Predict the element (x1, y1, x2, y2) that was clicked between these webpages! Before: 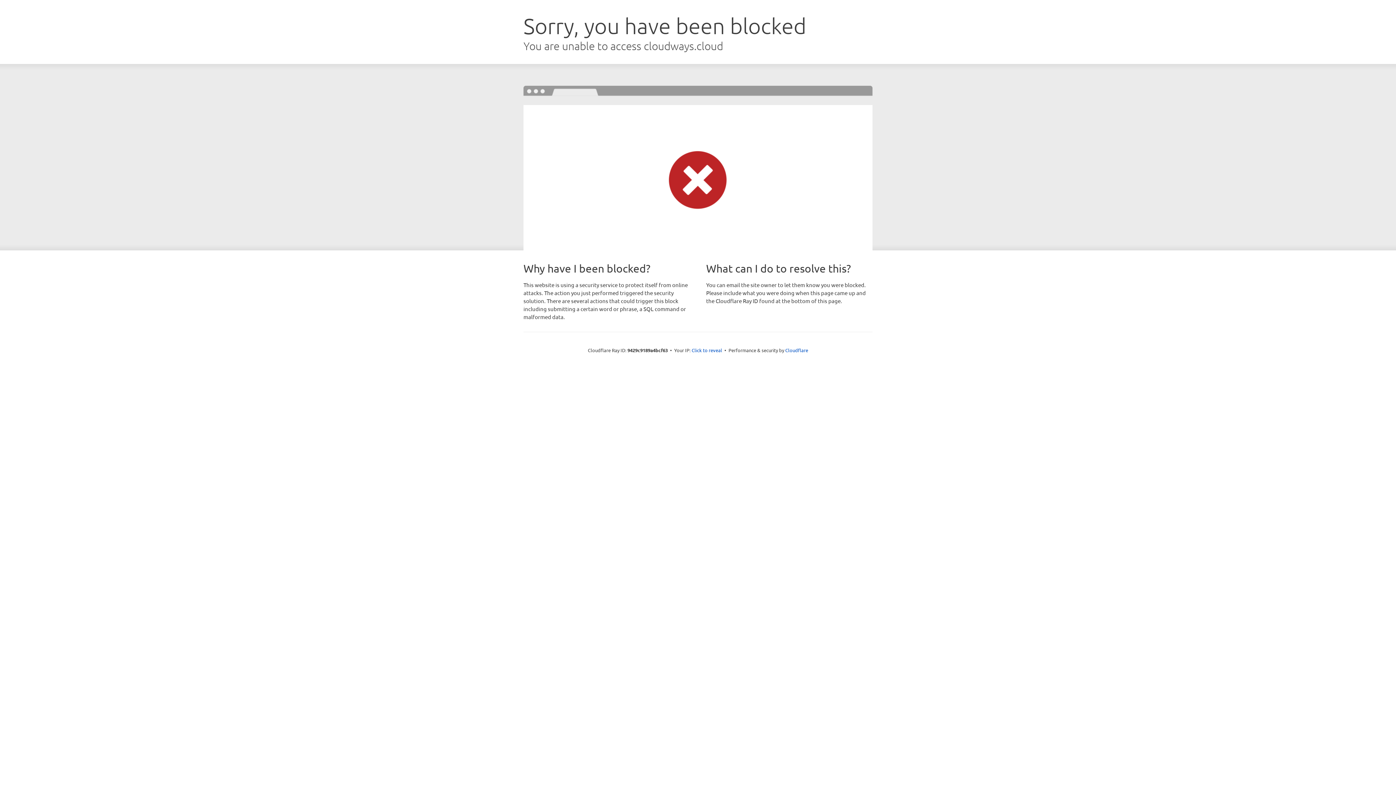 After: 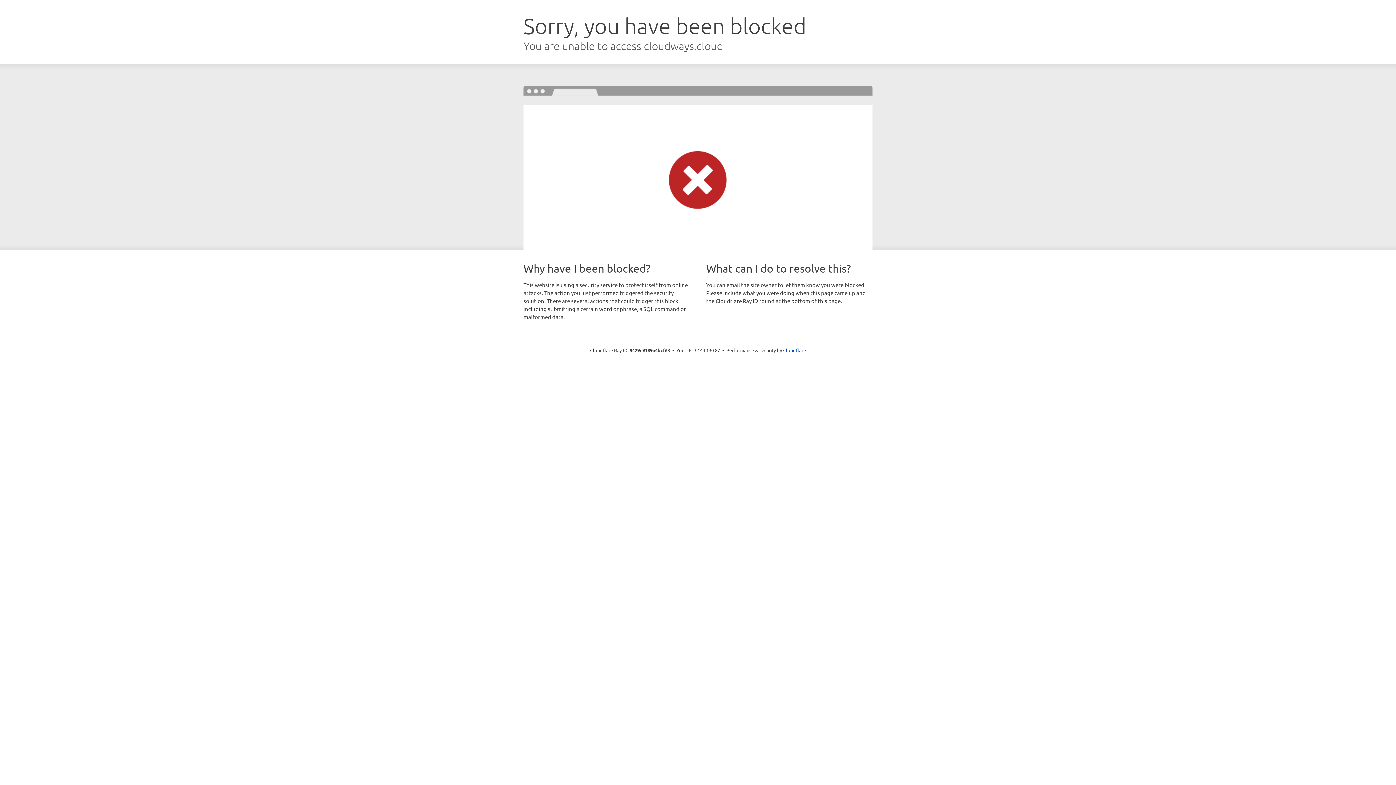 Action: label: Click to reveal bbox: (691, 346, 722, 353)